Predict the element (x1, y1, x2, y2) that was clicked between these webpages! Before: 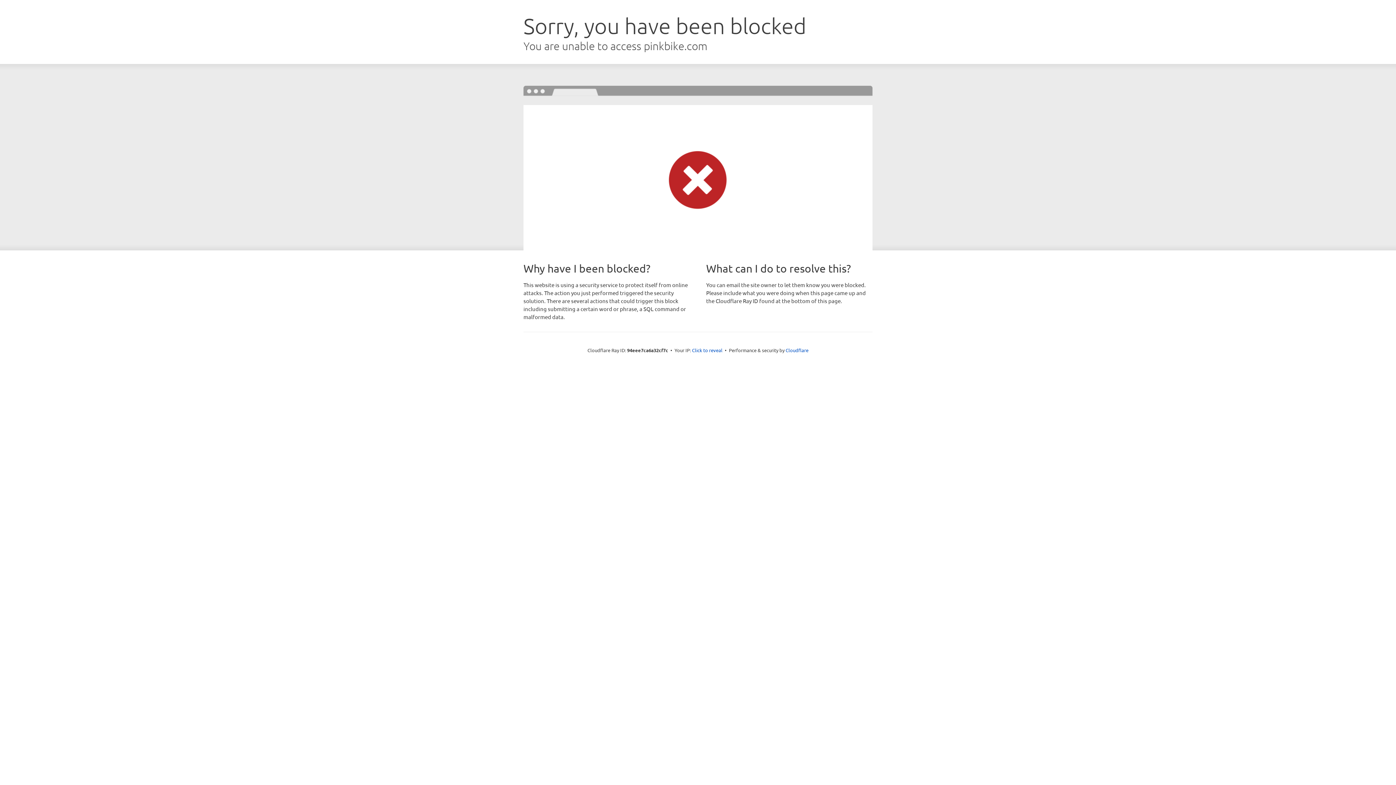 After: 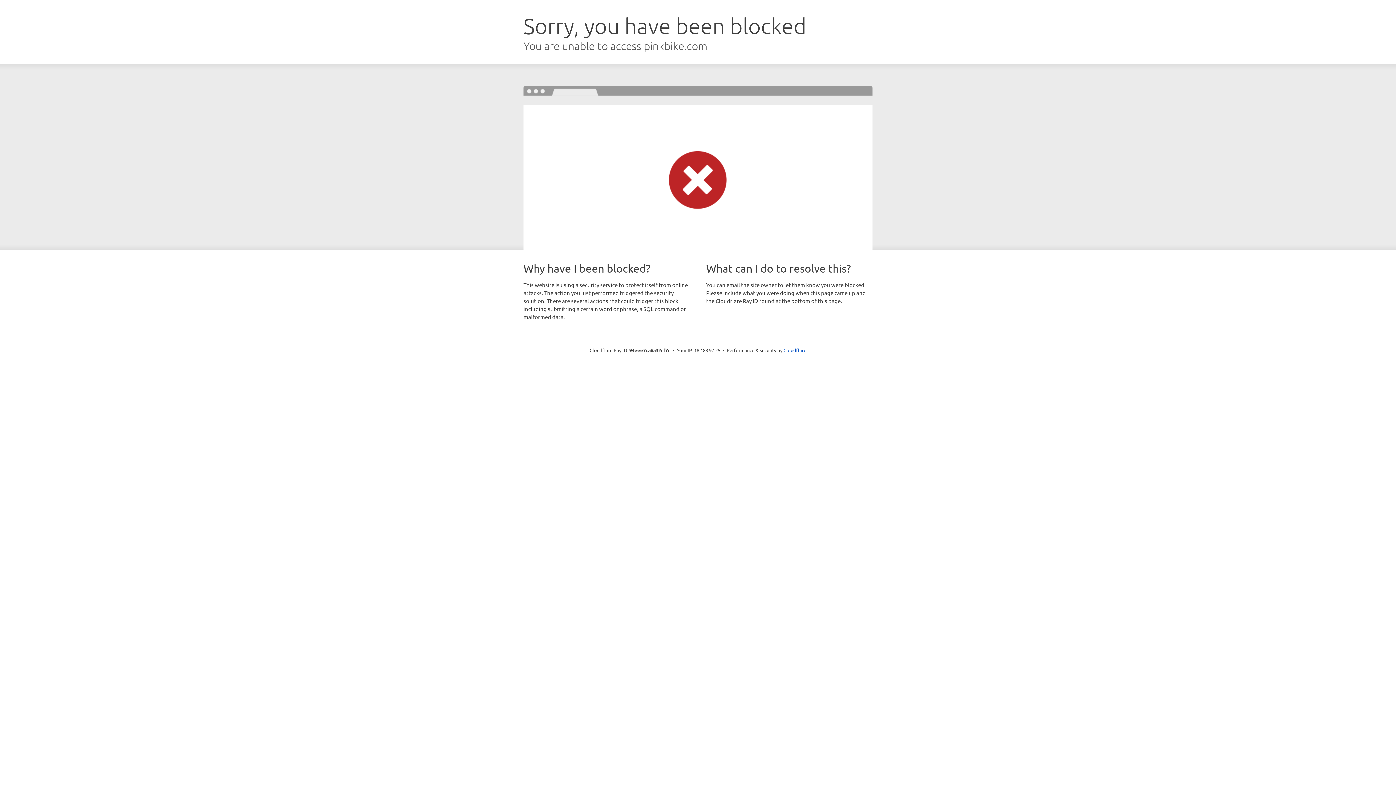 Action: bbox: (692, 346, 722, 353) label: Click to reveal